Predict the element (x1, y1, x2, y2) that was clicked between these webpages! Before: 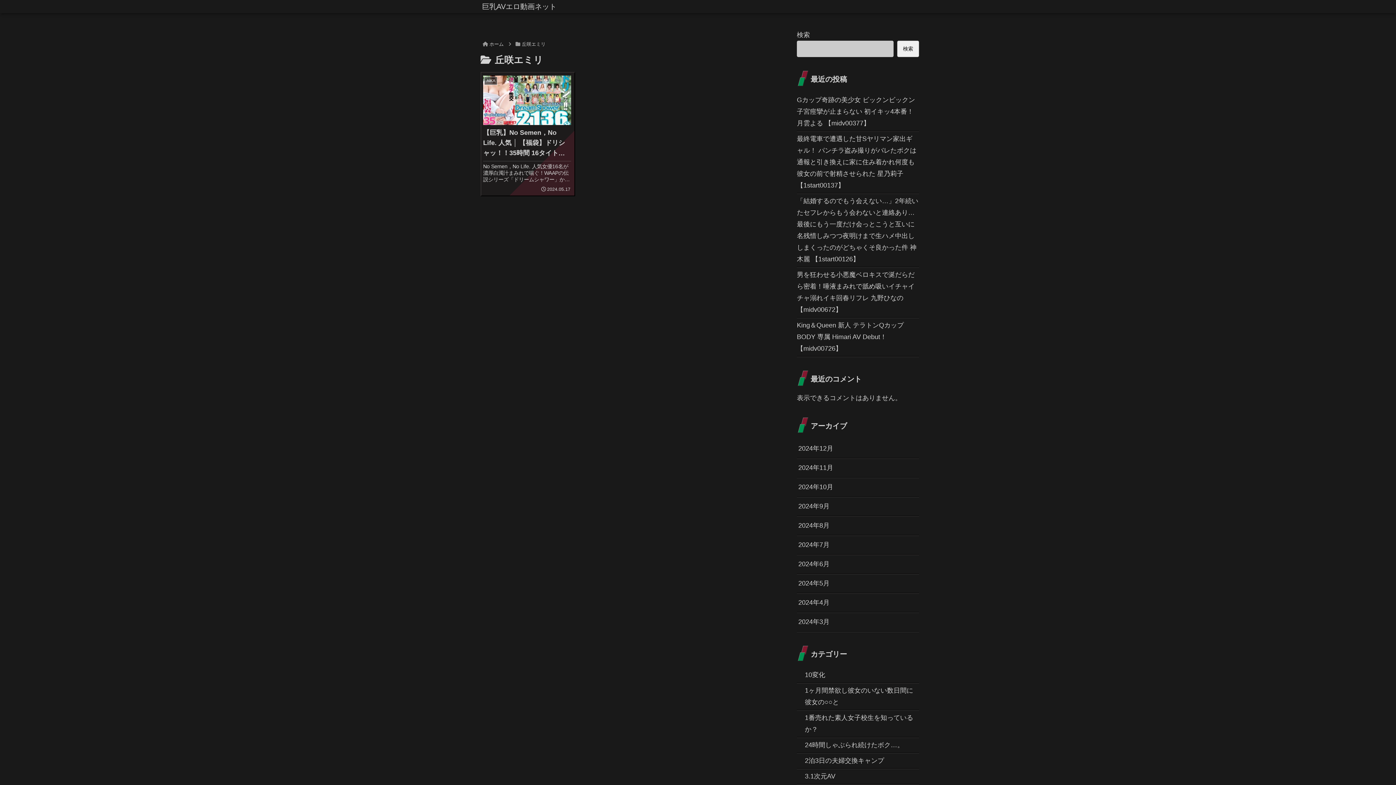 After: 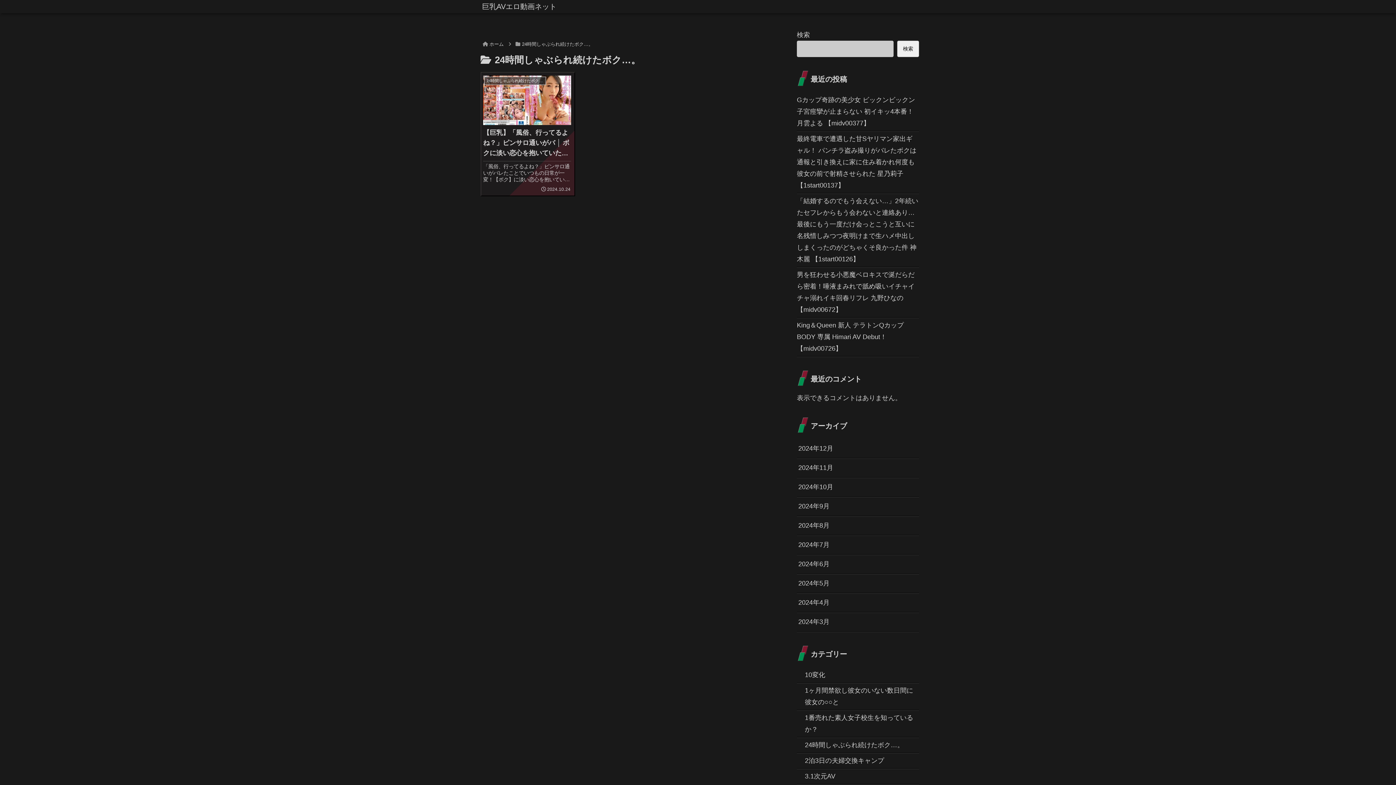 Action: label: 24時間しゃぶられ続けたボク…。 bbox: (797, 737, 919, 753)